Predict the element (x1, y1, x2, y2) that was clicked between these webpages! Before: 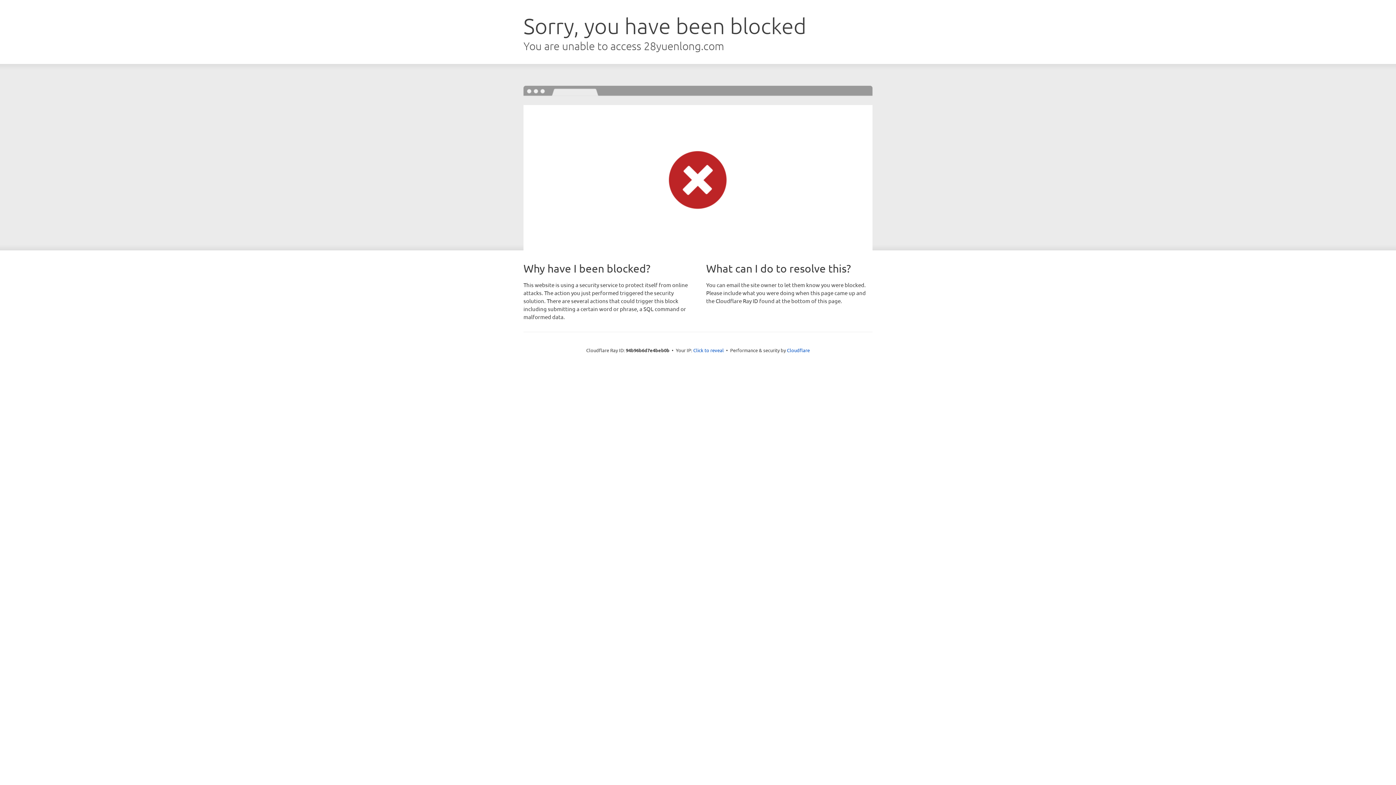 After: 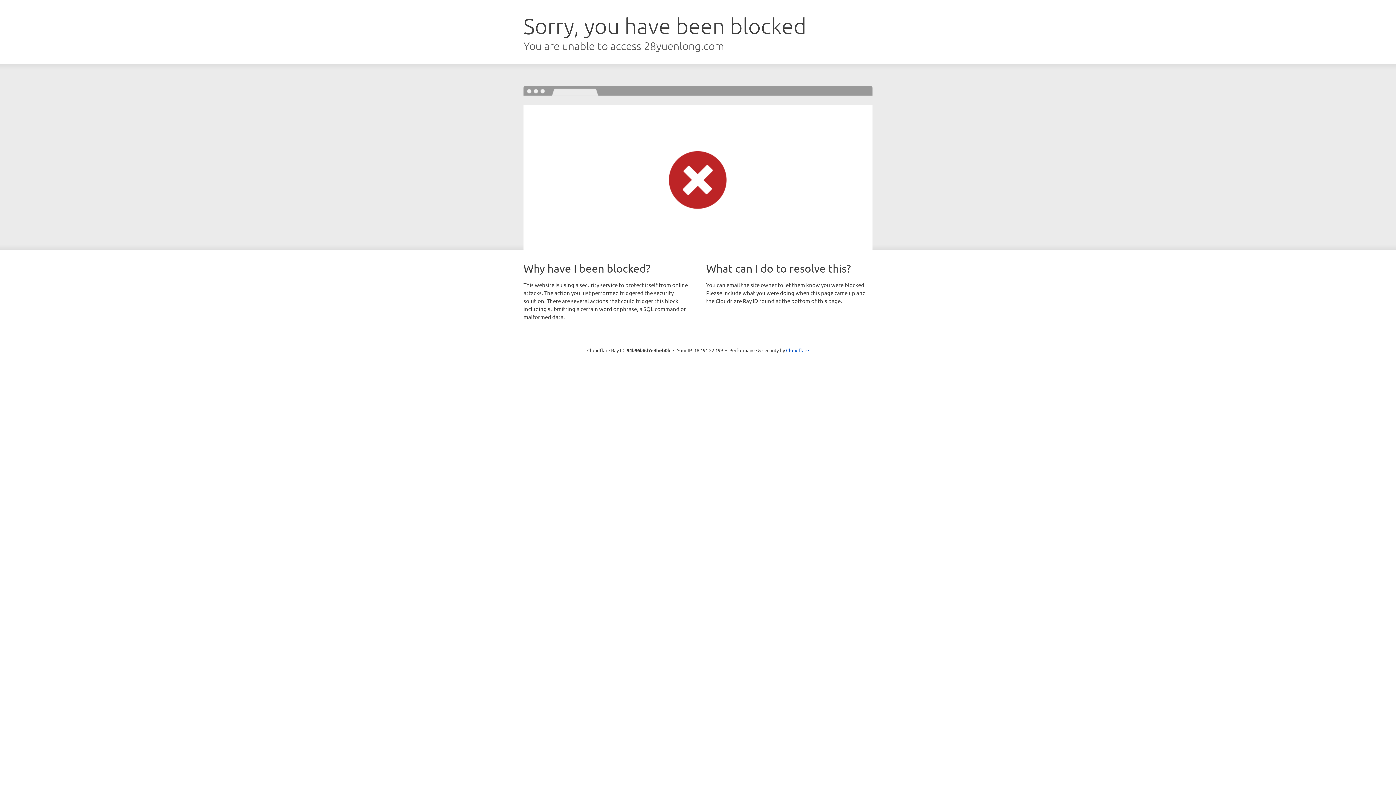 Action: bbox: (693, 346, 724, 353) label: Click to reveal